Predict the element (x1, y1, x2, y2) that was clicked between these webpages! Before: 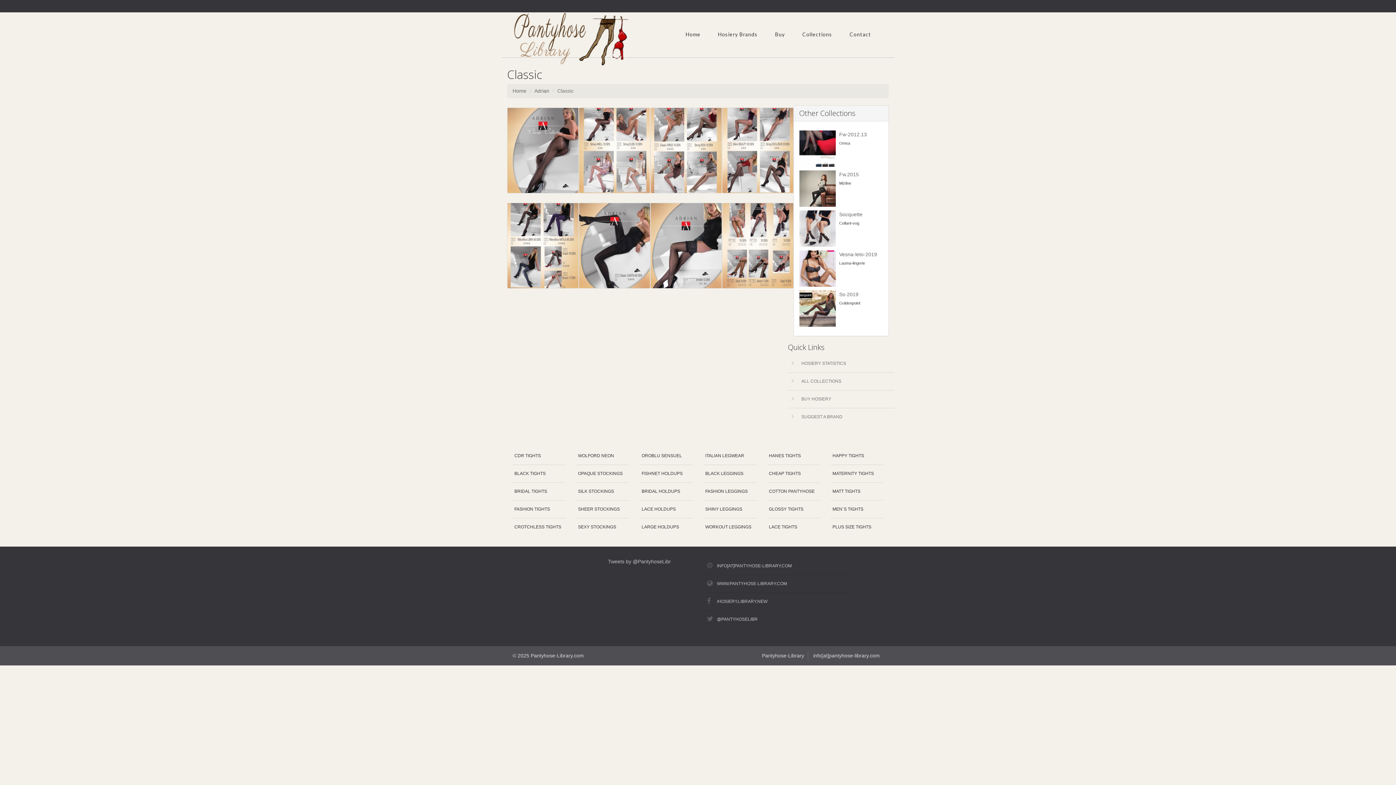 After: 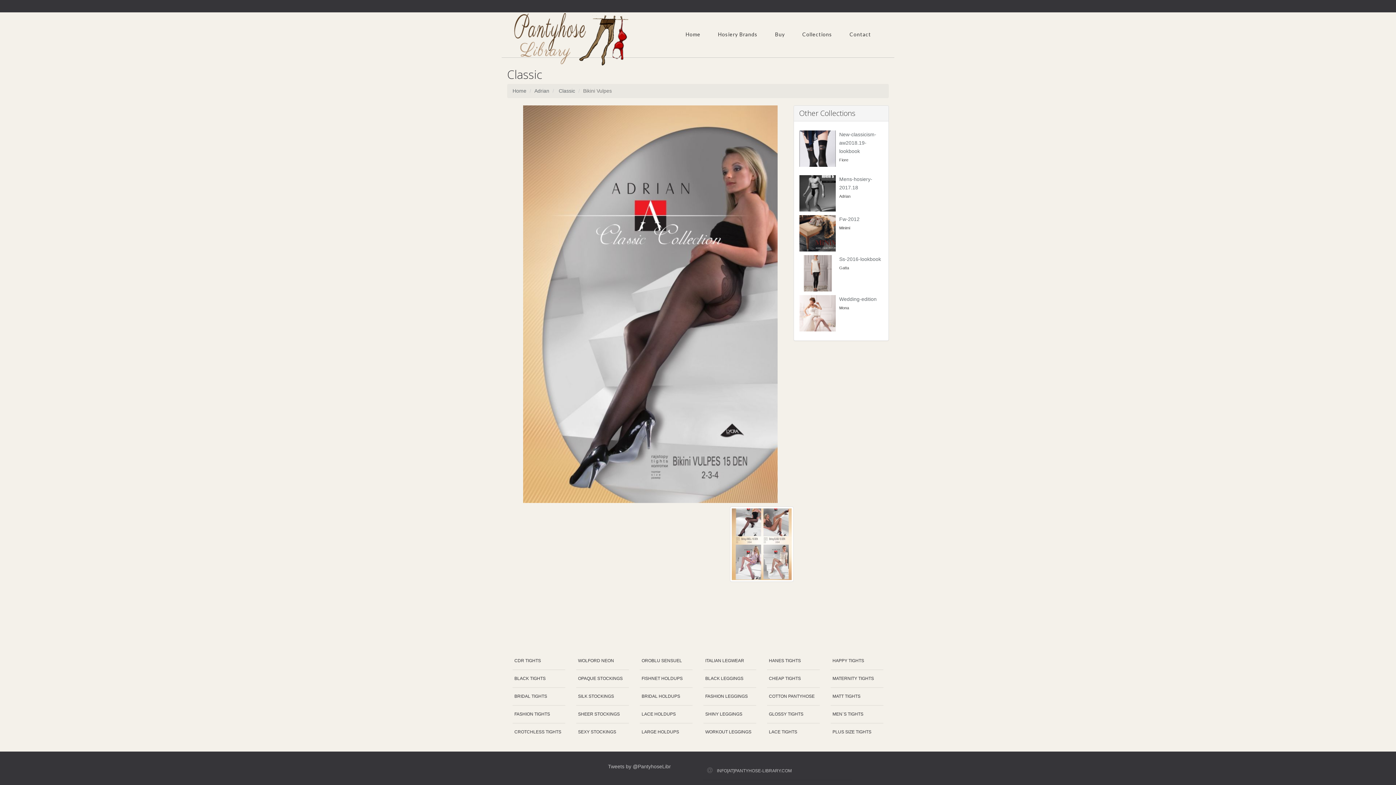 Action: bbox: (507, 107, 578, 193)